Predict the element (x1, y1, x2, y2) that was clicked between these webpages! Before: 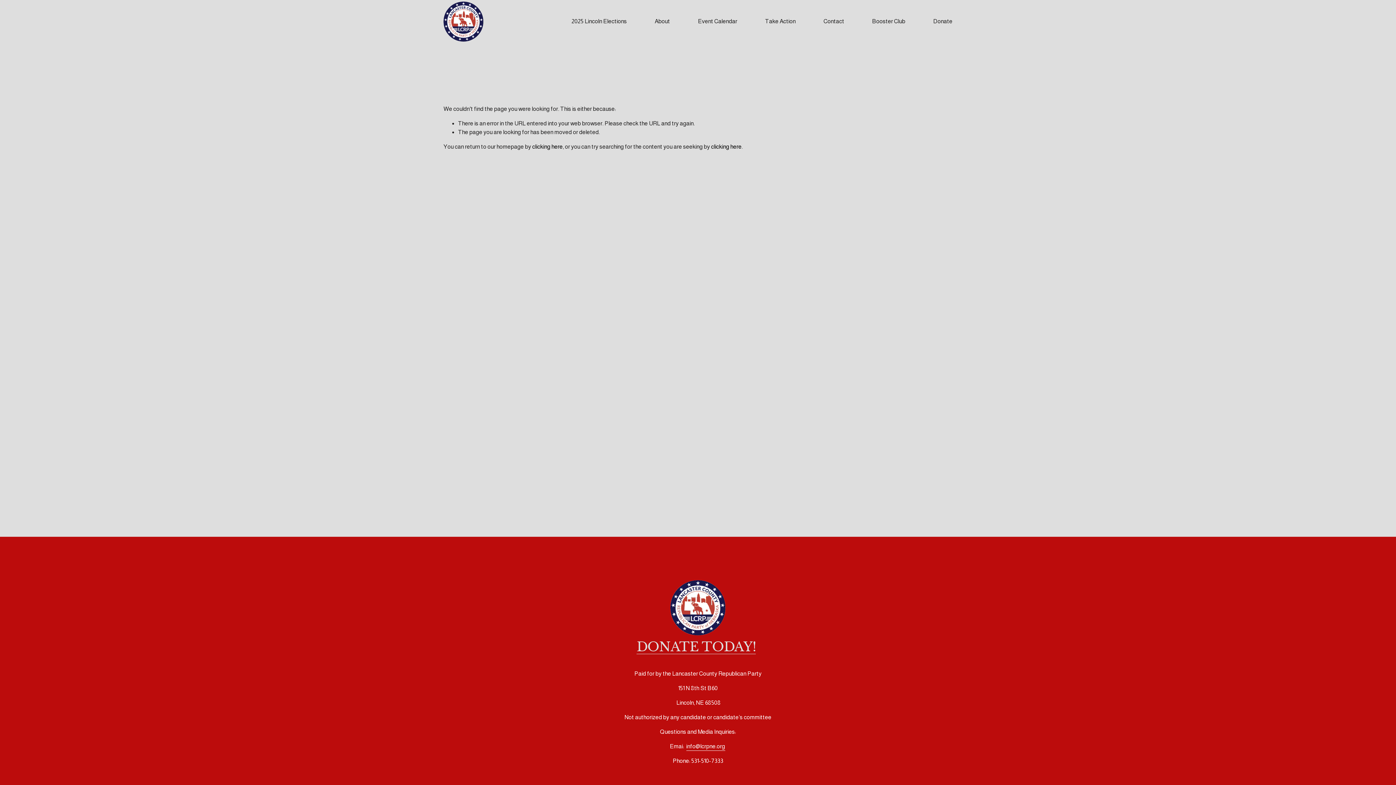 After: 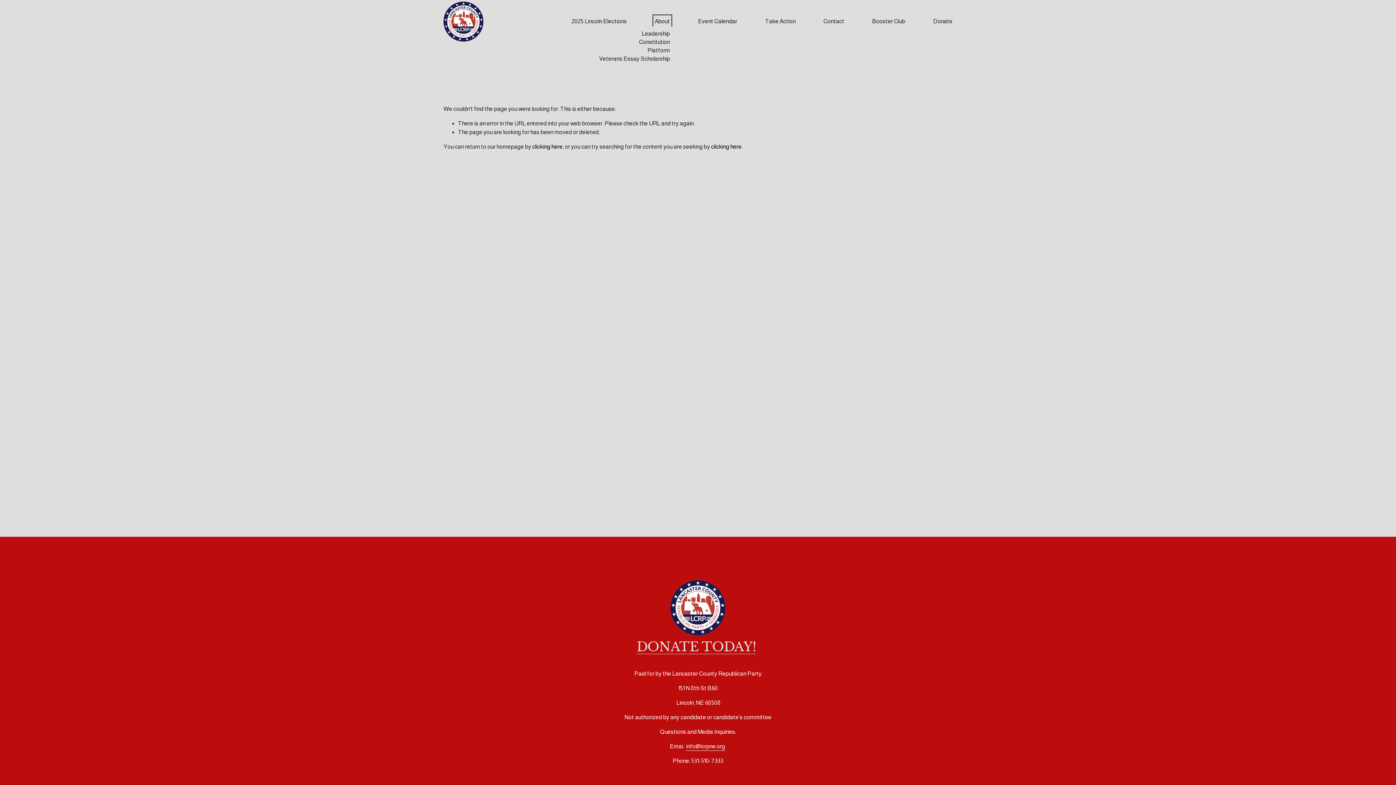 Action: label: folder dropdown bbox: (654, 16, 670, 26)